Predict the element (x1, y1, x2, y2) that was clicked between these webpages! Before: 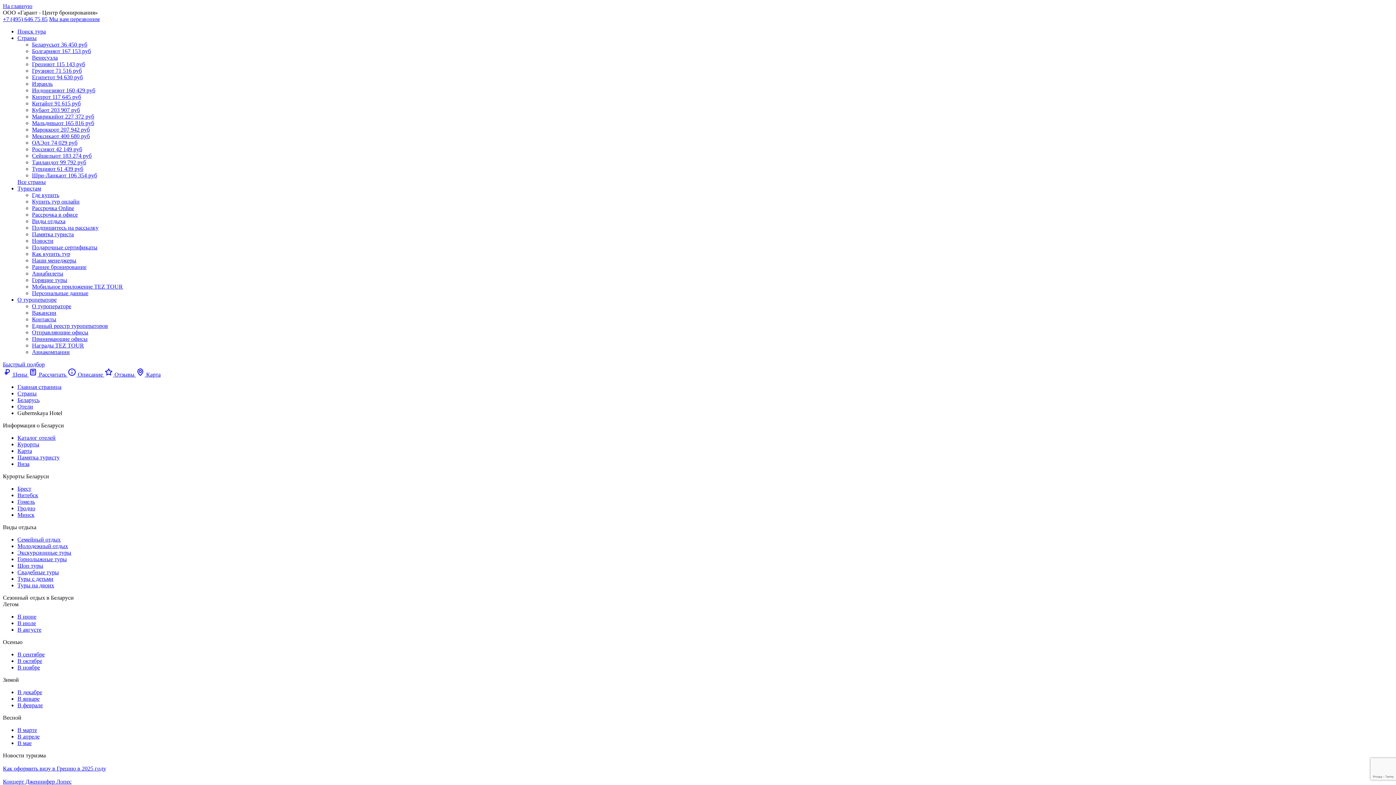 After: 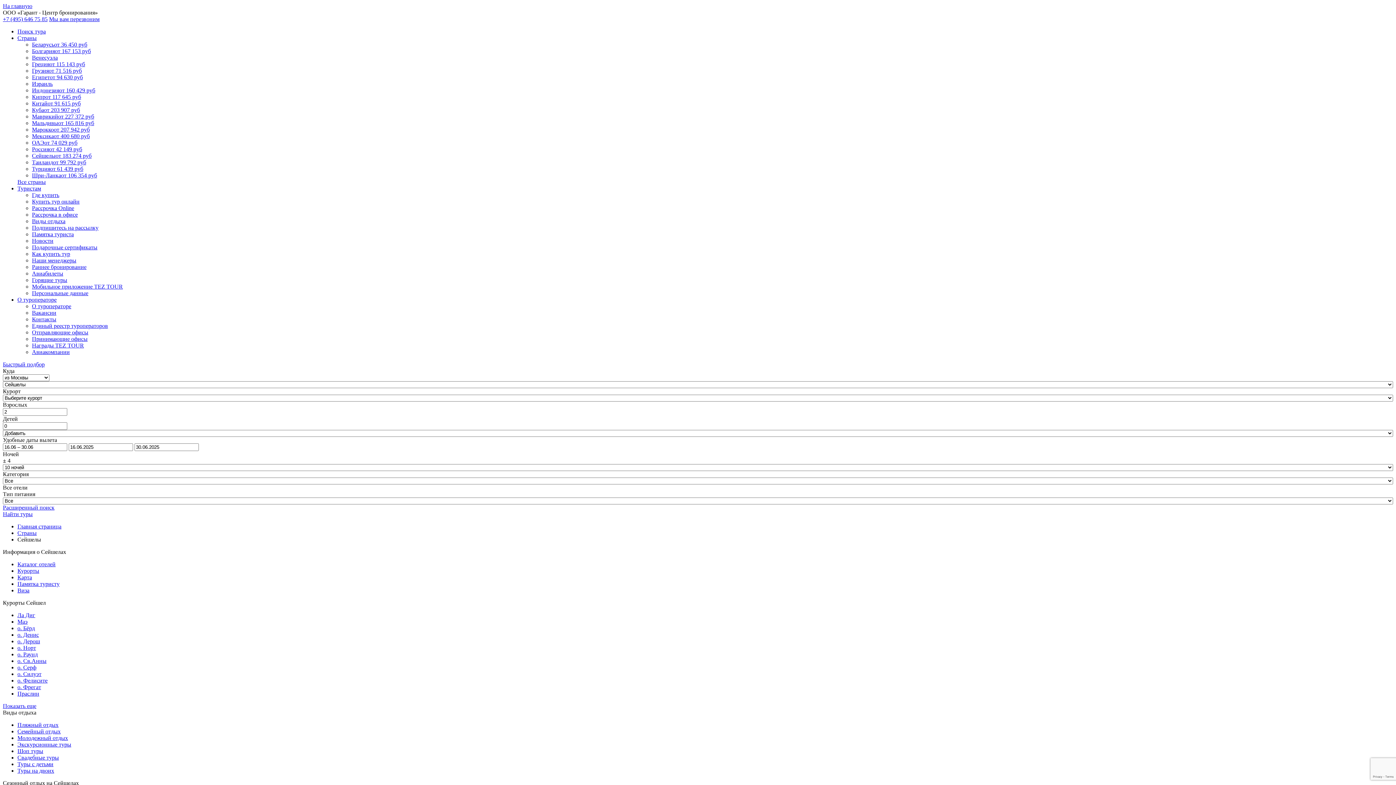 Action: label: Сейшелыот 183 274 руб bbox: (32, 152, 91, 158)